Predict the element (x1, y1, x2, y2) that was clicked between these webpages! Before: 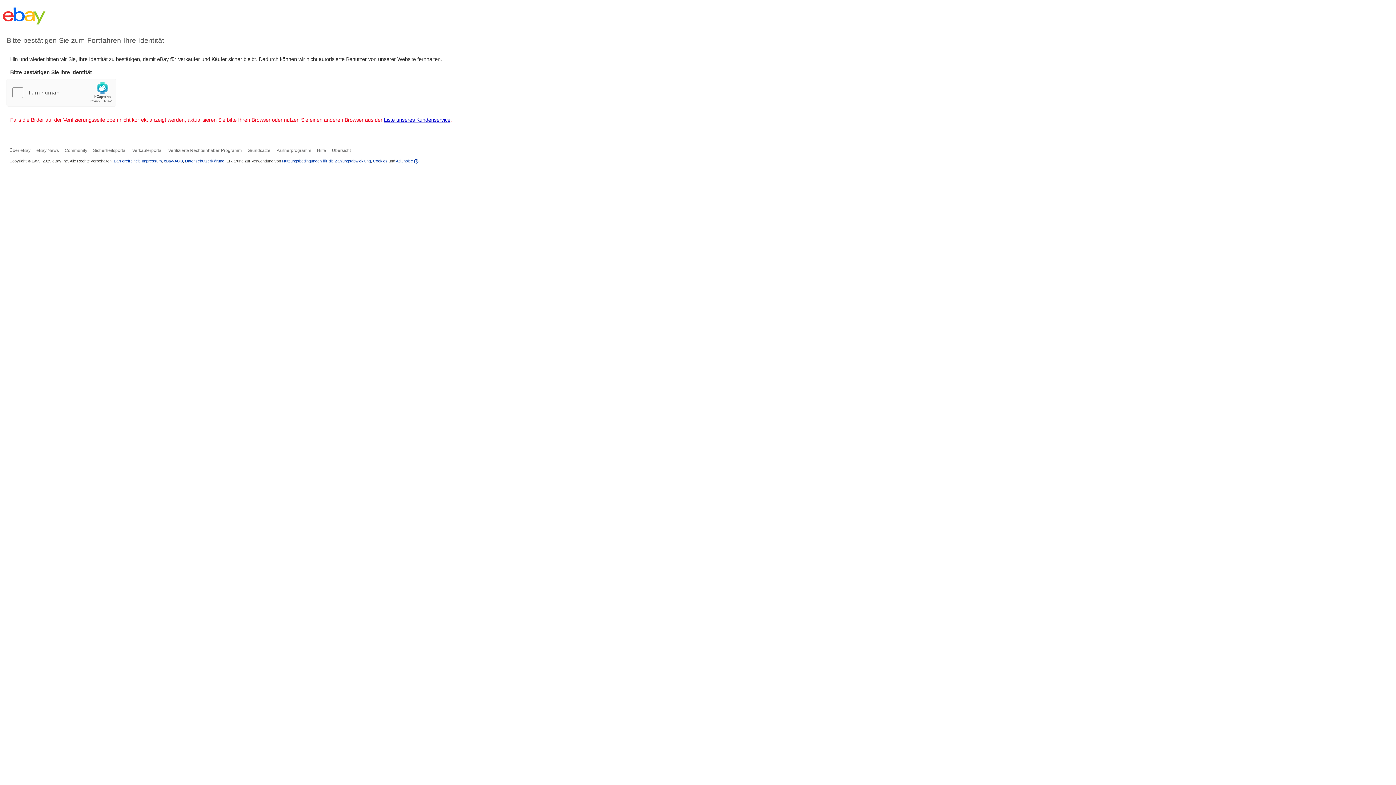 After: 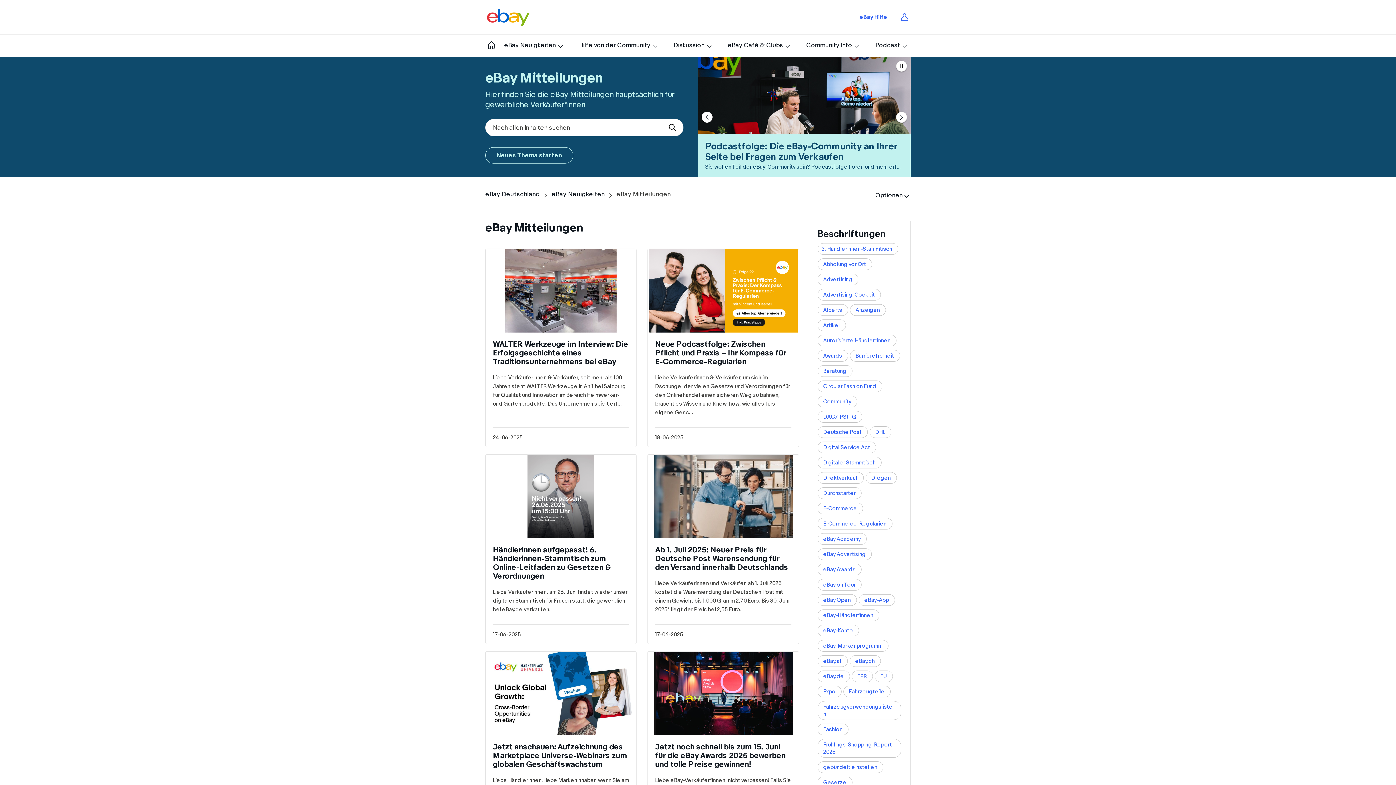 Action: bbox: (36, 148, 58, 153) label: eBay News